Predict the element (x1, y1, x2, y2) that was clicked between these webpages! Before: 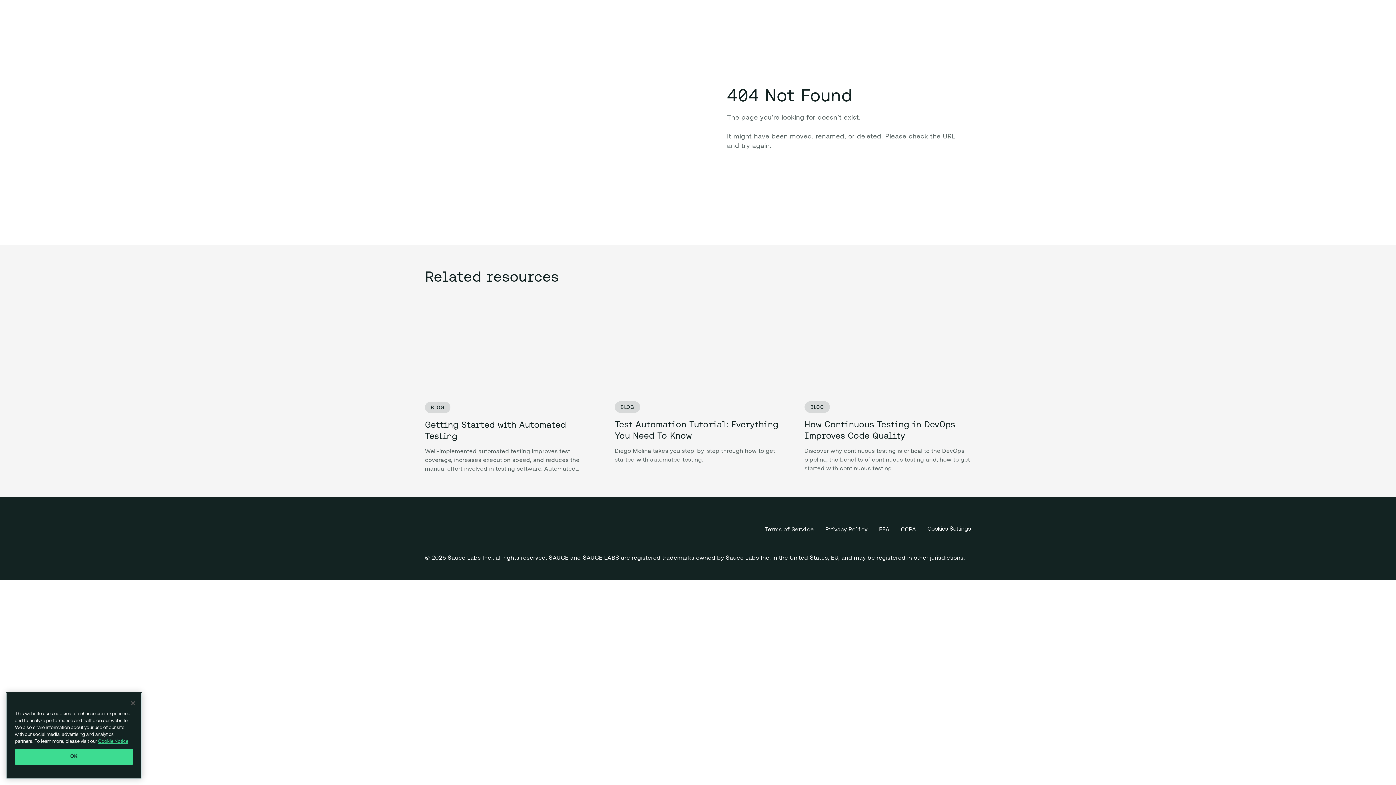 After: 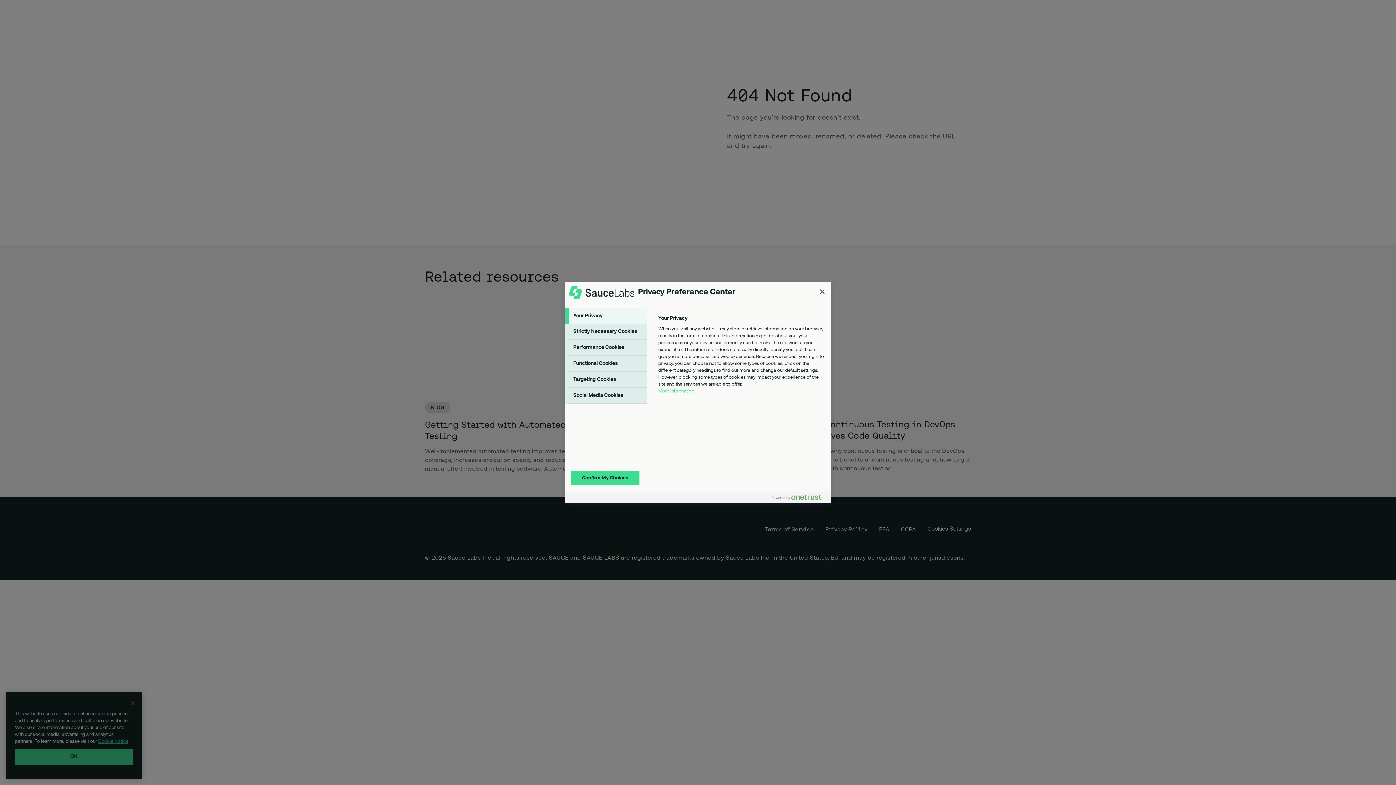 Action: label: Cookies Settings bbox: (927, 526, 971, 532)